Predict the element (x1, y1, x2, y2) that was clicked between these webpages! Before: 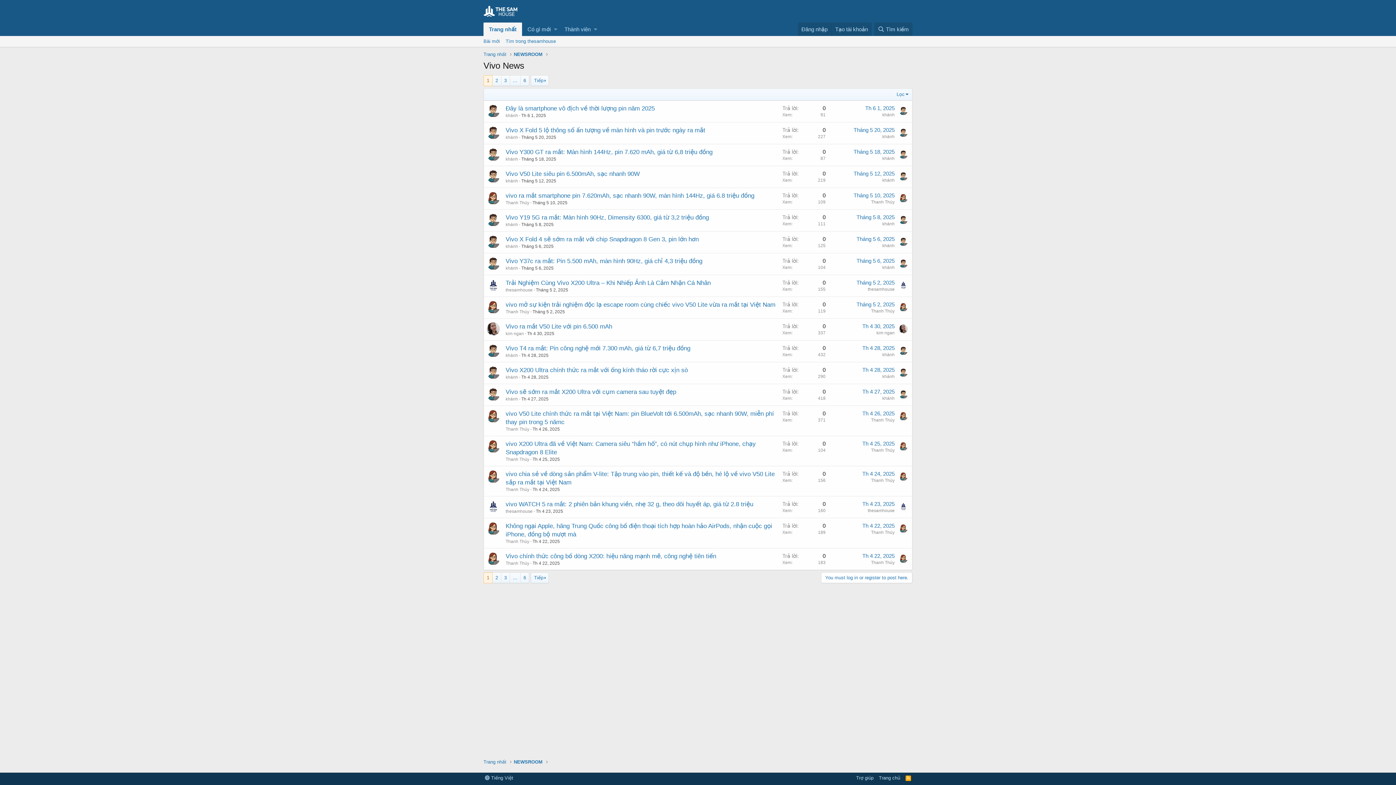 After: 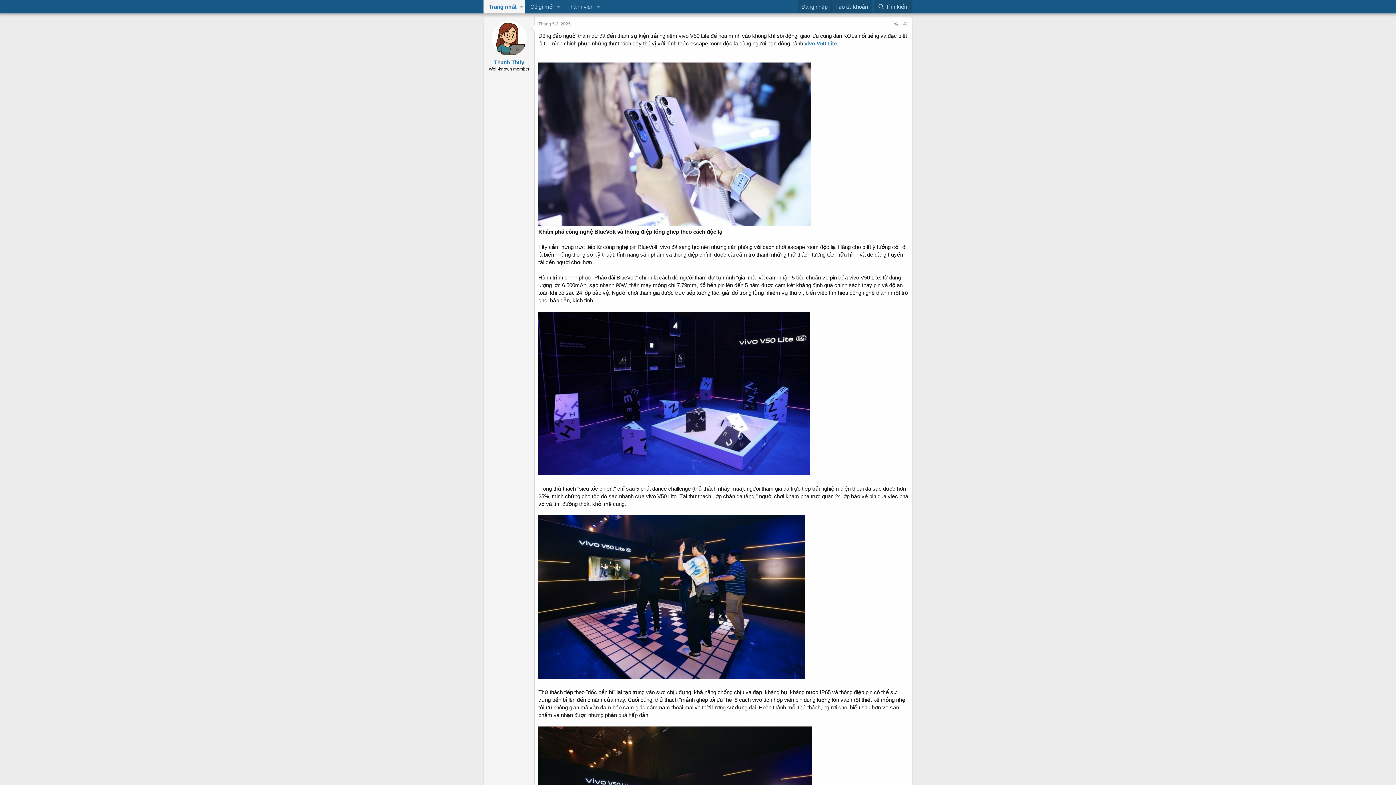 Action: label: Tháng 5 2, 2025 bbox: (856, 301, 894, 307)